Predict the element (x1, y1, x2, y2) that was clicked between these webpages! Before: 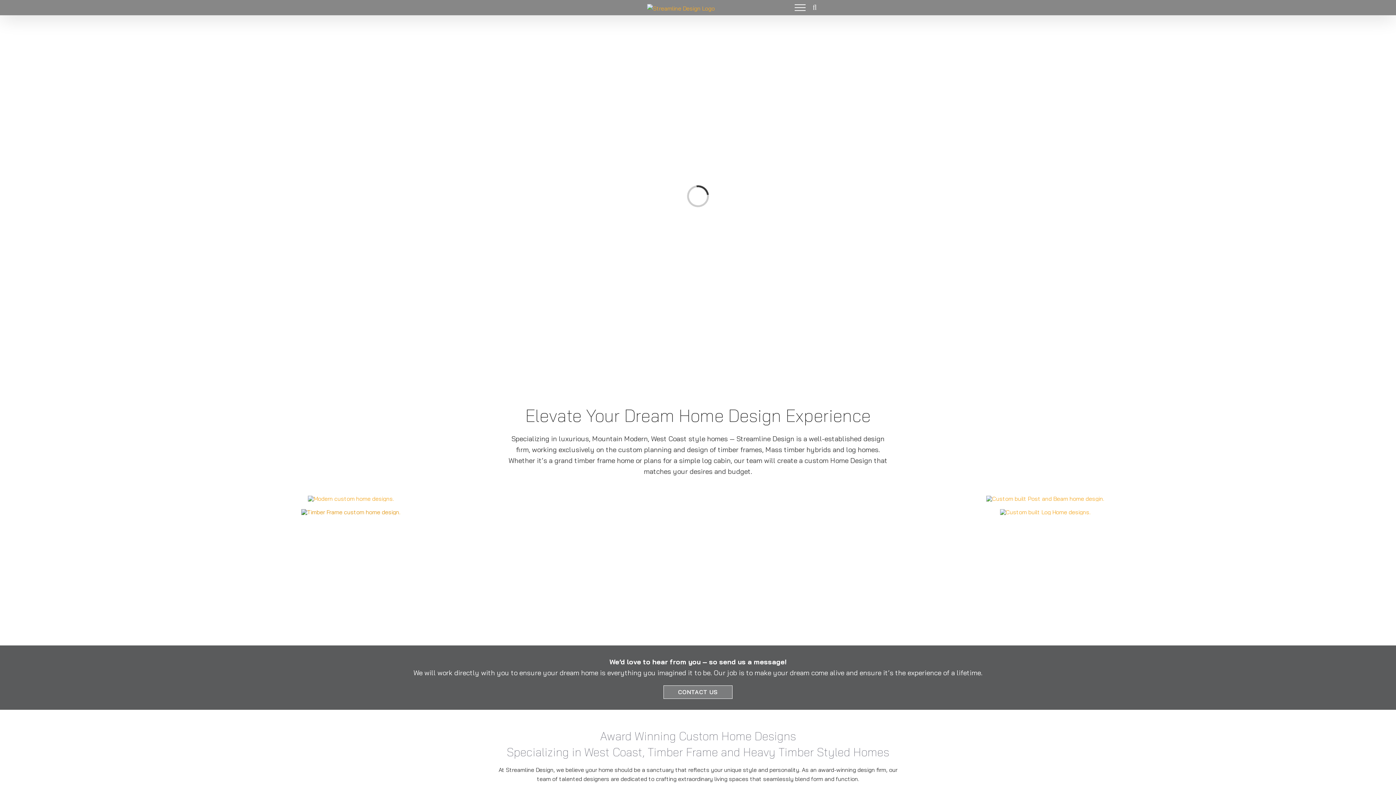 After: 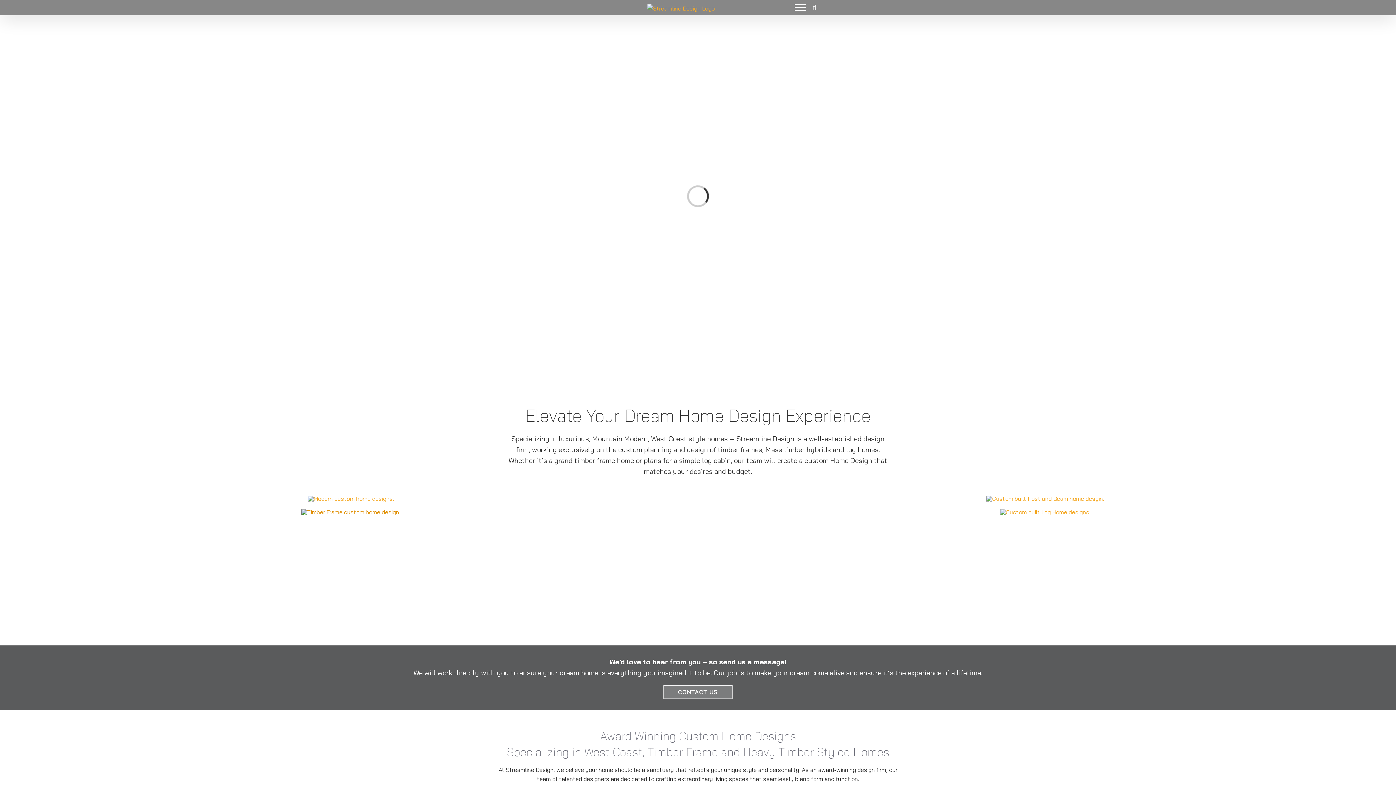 Action: bbox: (647, 4, 714, 13)